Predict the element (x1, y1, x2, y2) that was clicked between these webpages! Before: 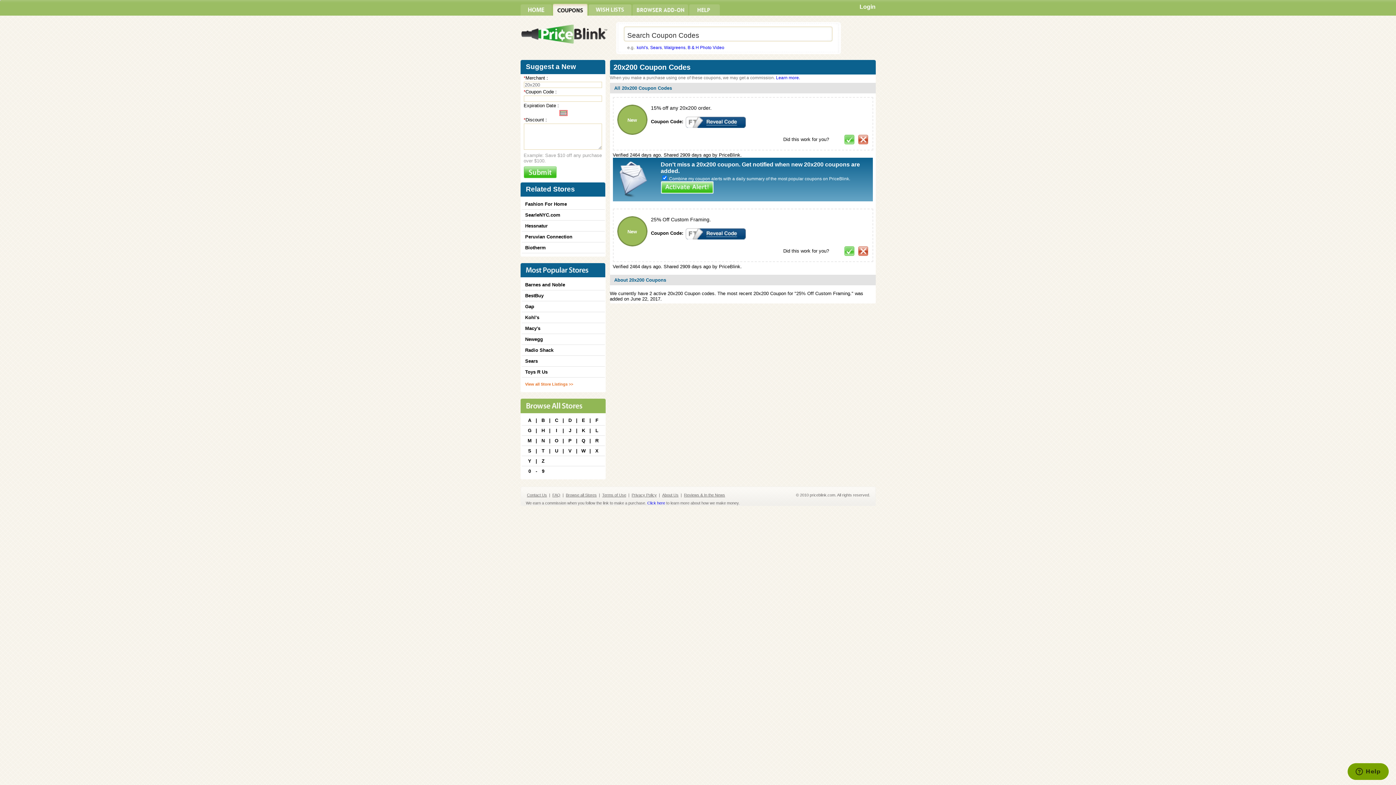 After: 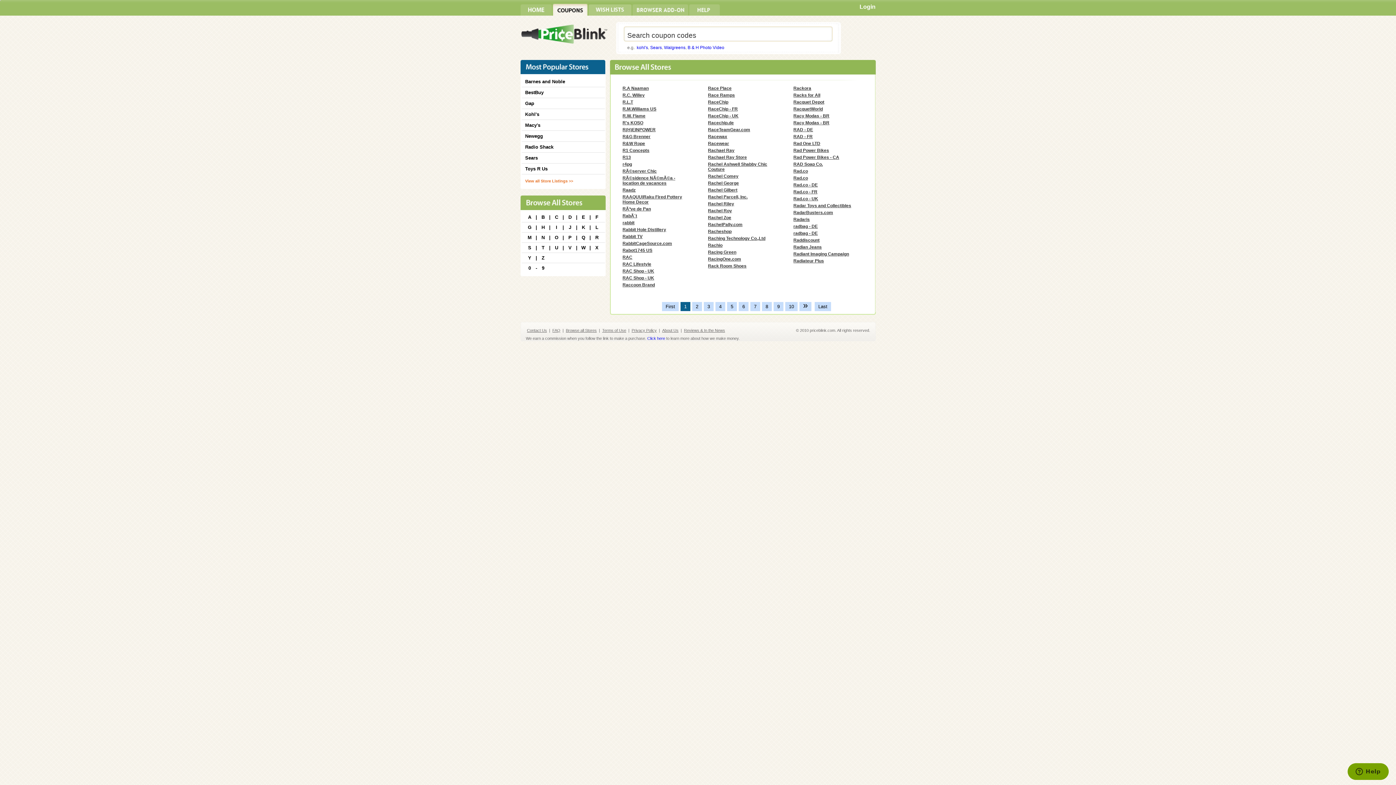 Action: label: R bbox: (594, 438, 600, 443)